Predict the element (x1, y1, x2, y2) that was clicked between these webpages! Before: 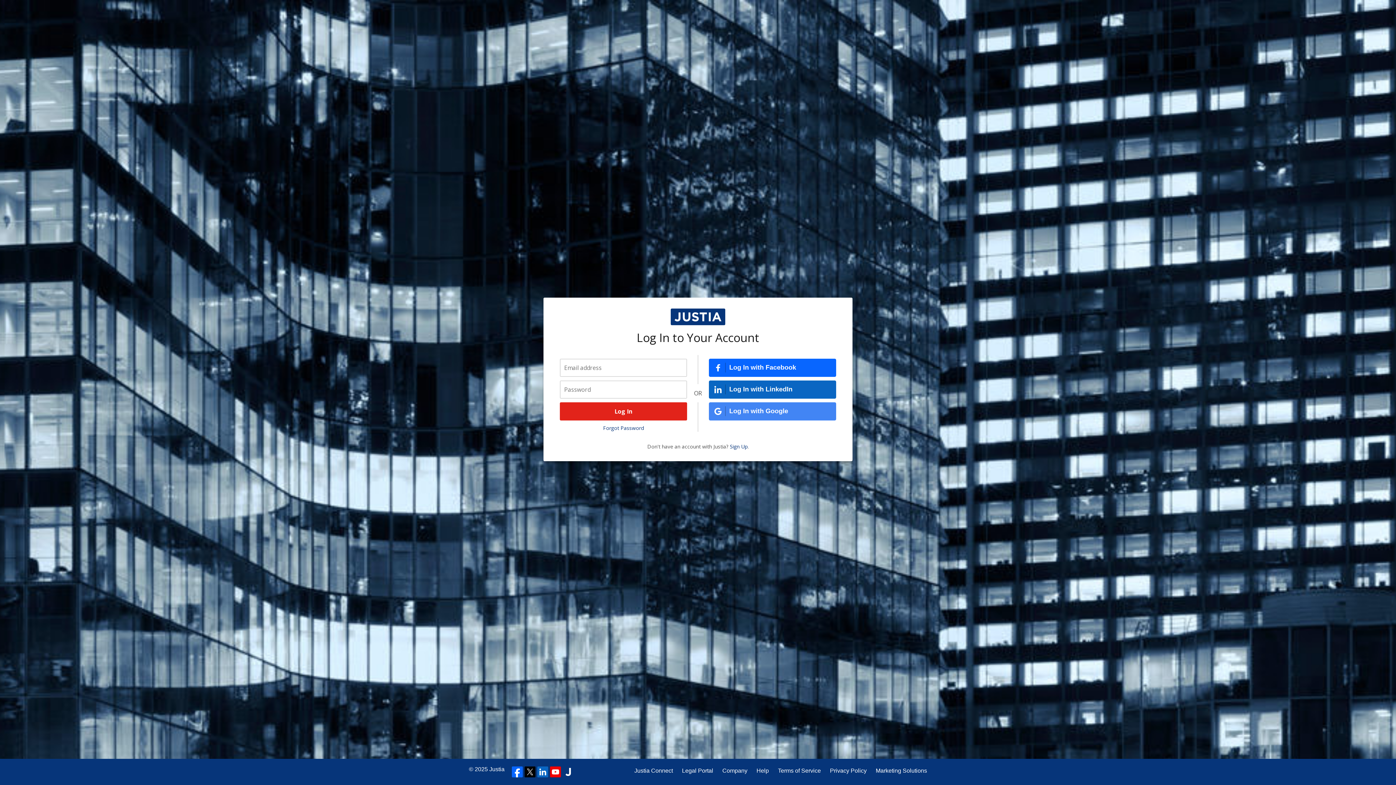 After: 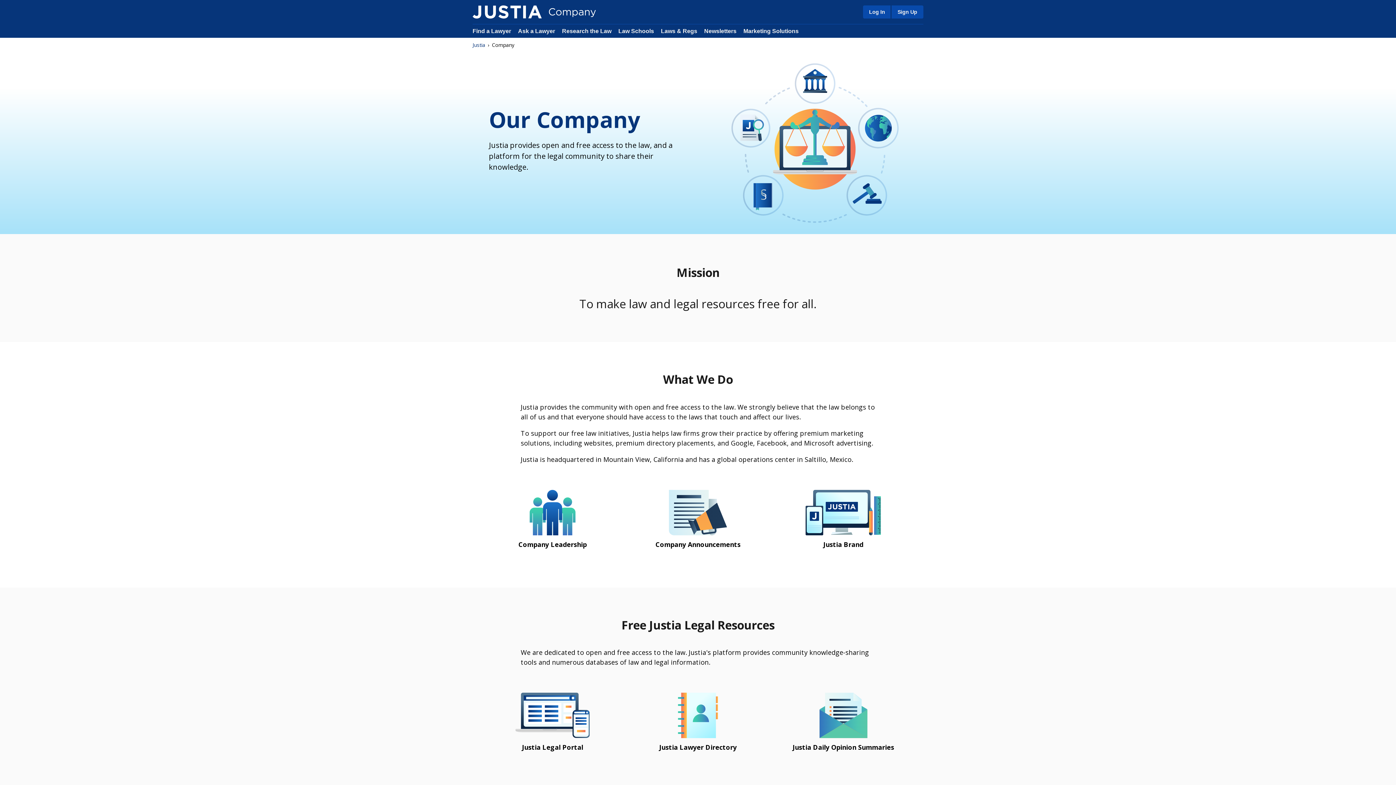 Action: bbox: (722, 766, 747, 775) label: Company